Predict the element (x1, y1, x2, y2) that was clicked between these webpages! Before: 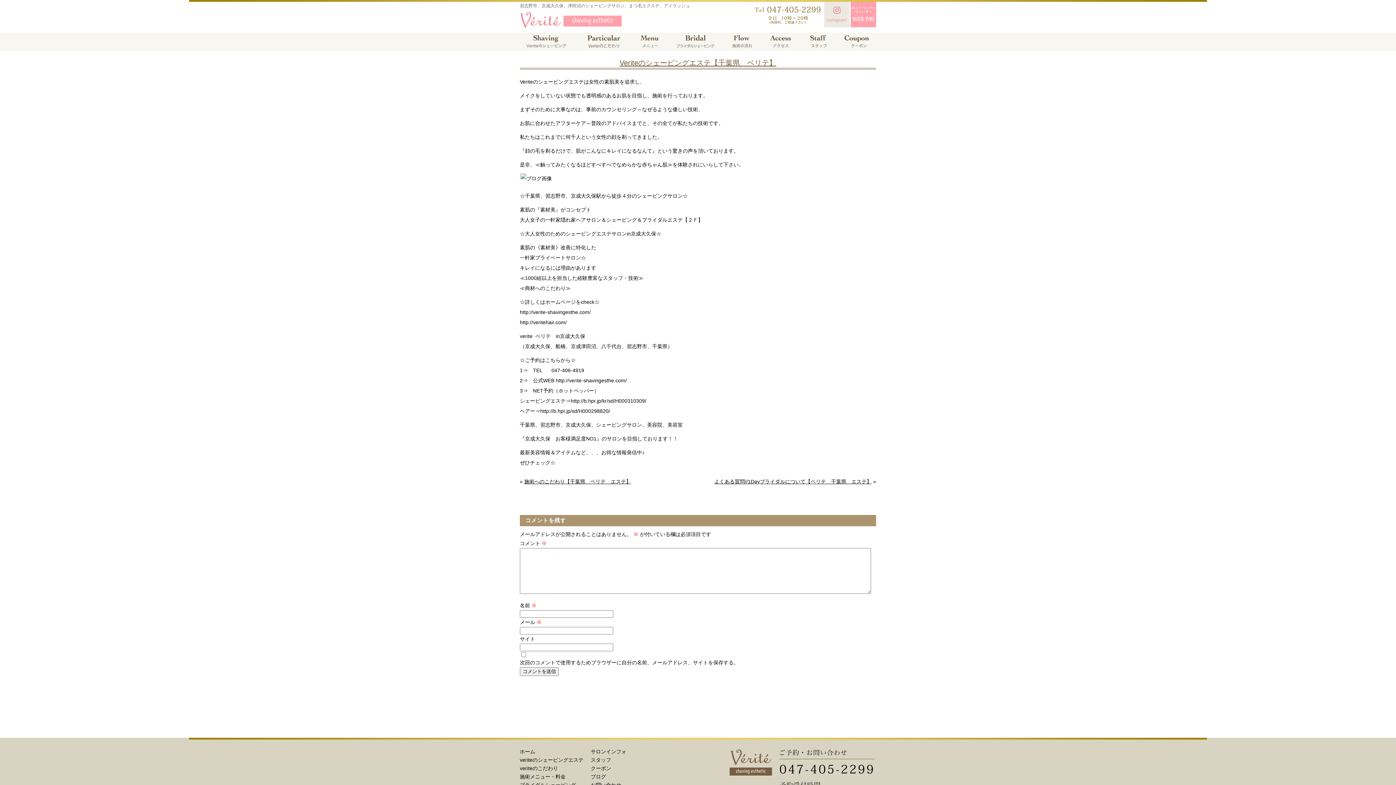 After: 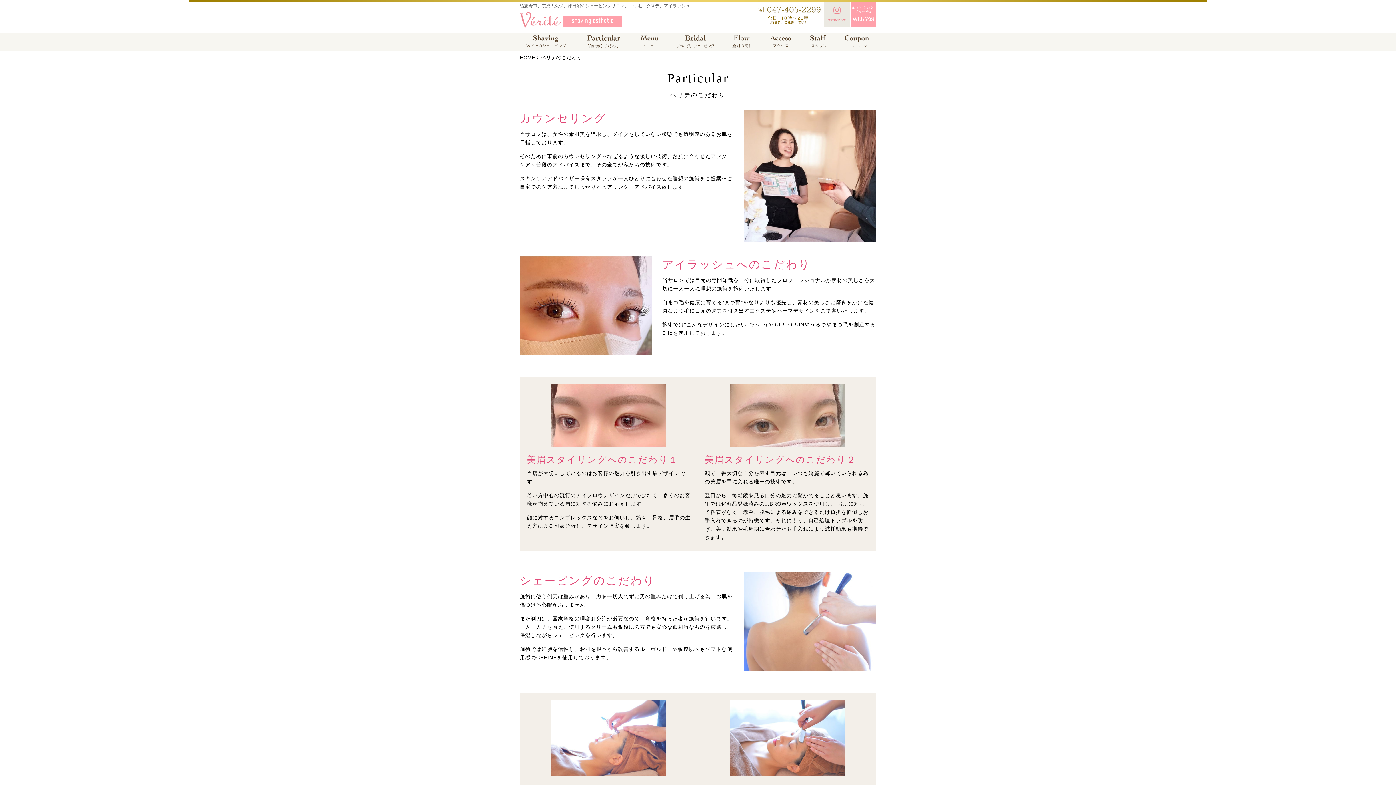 Action: bbox: (583, 44, 623, 50)